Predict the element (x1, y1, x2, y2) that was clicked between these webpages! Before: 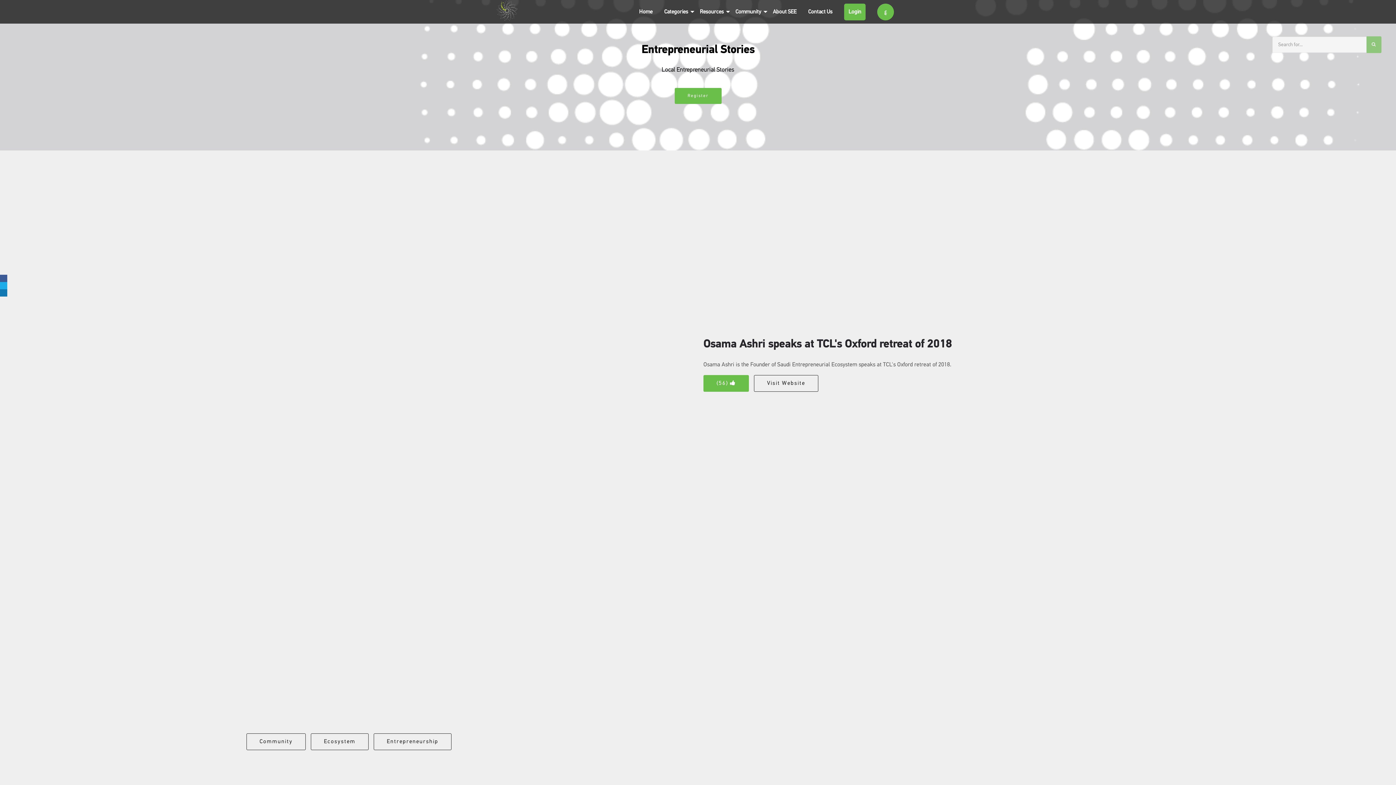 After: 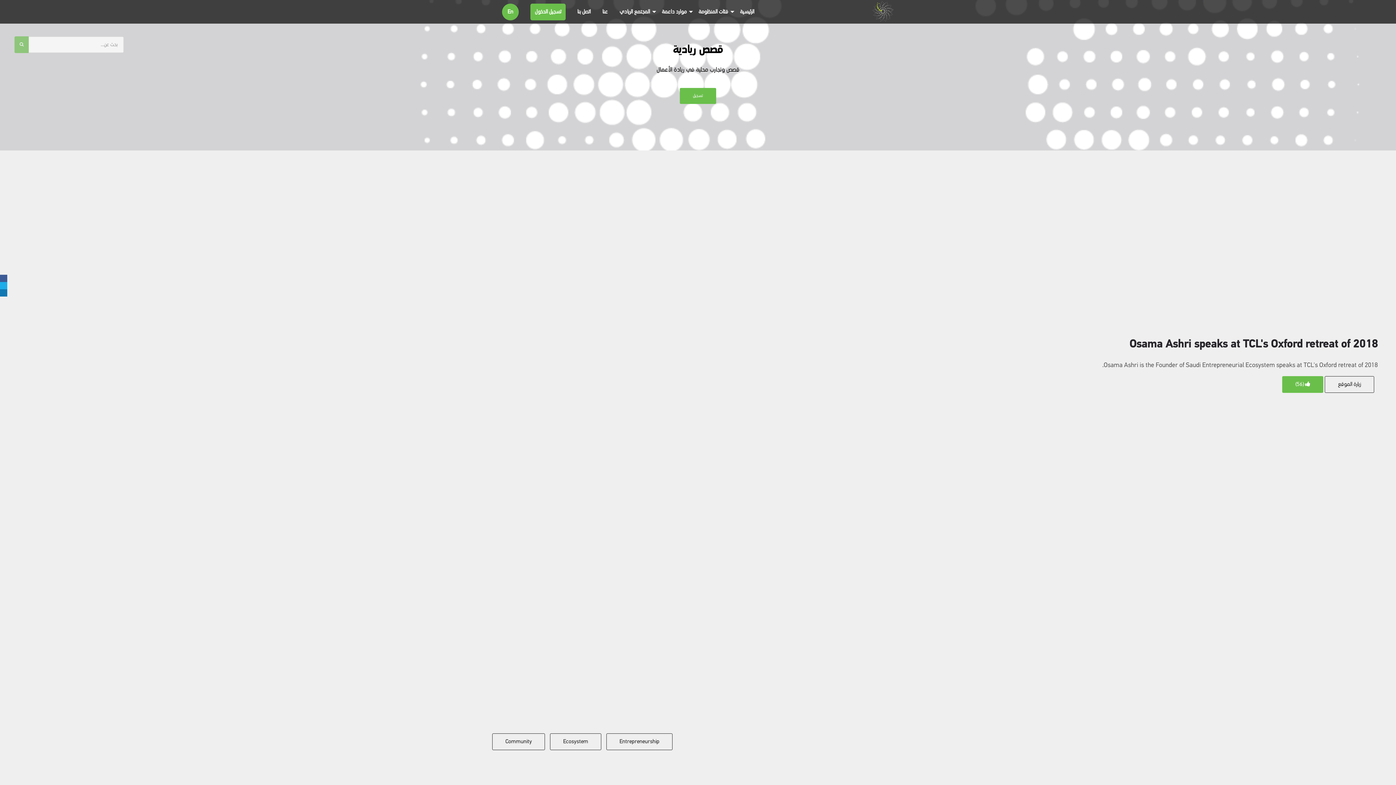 Action: label: ع bbox: (877, 3, 894, 20)